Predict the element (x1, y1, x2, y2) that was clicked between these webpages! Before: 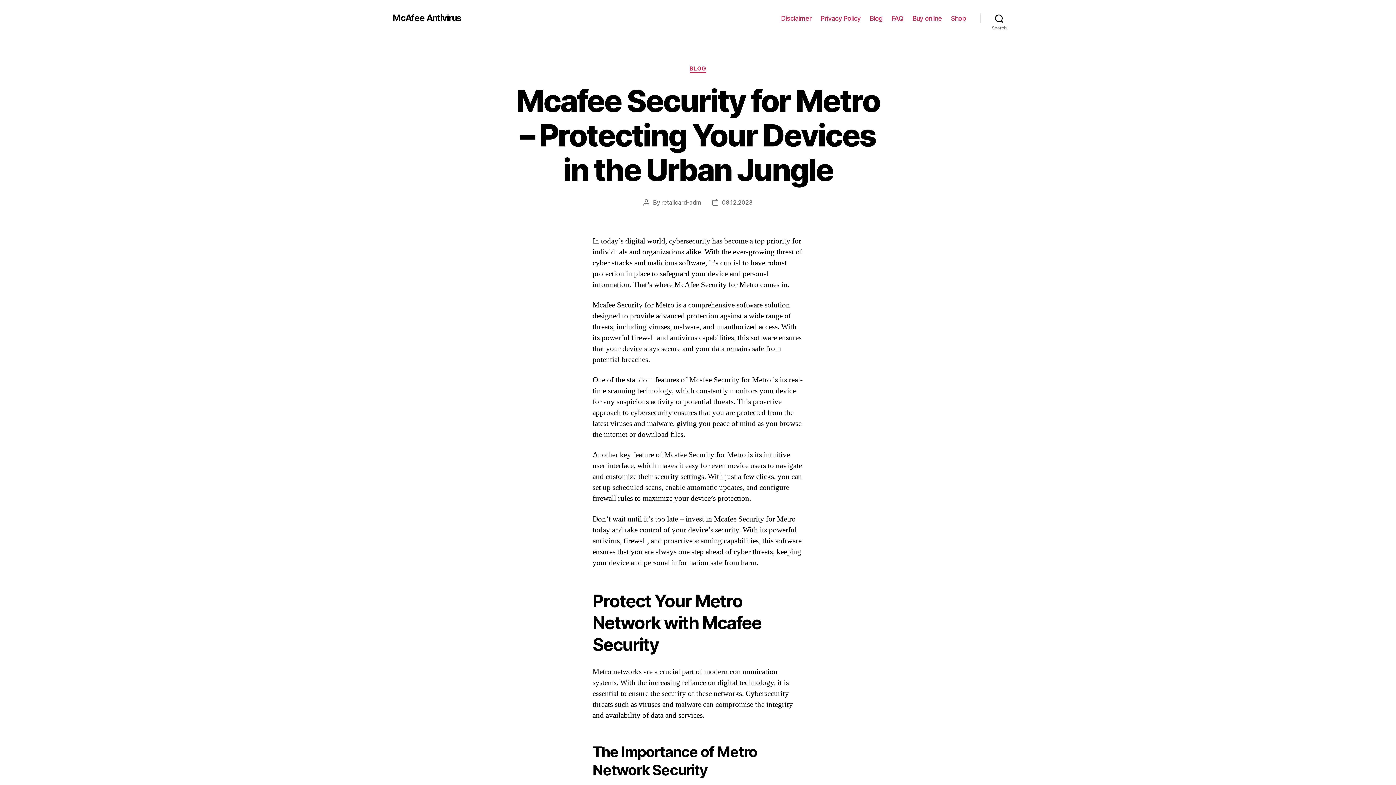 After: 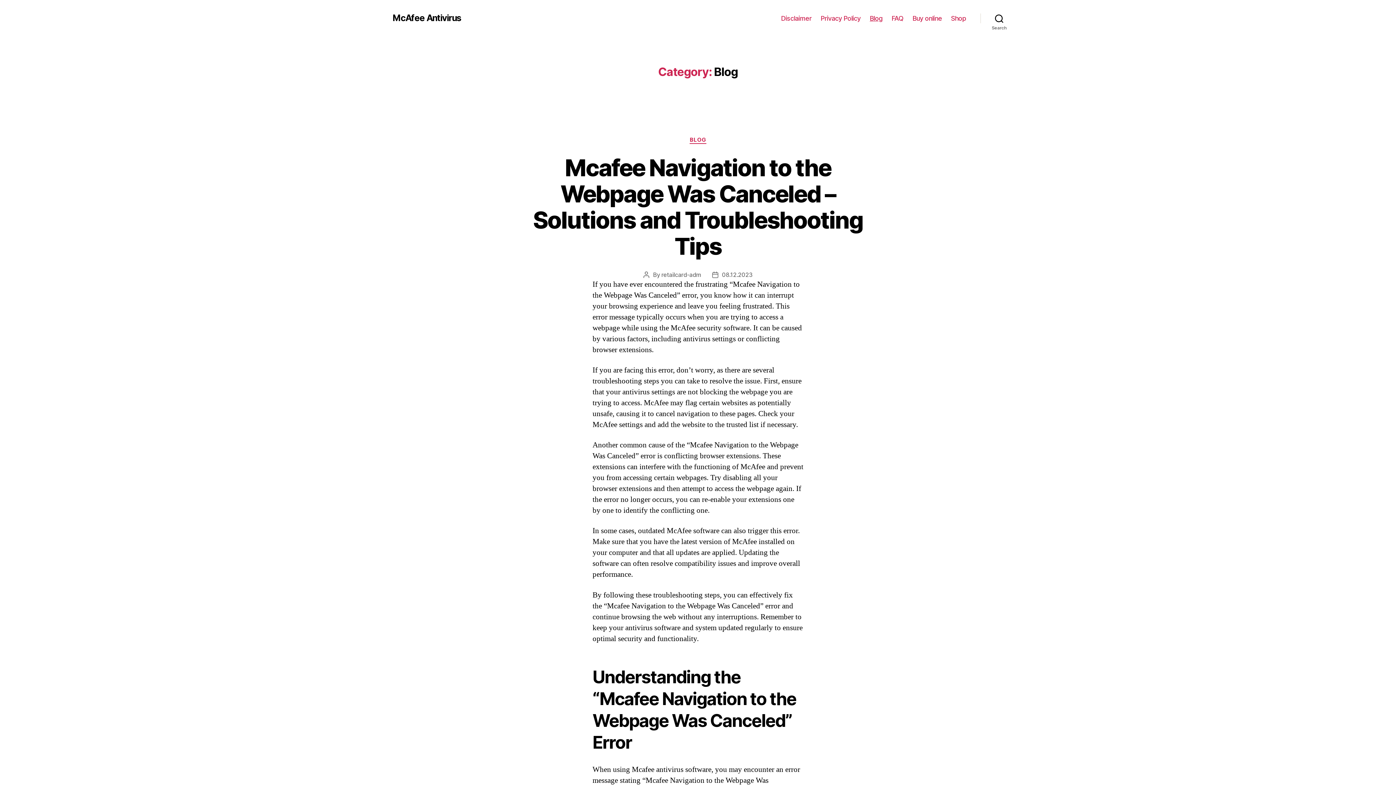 Action: label: Blog bbox: (869, 14, 882, 22)